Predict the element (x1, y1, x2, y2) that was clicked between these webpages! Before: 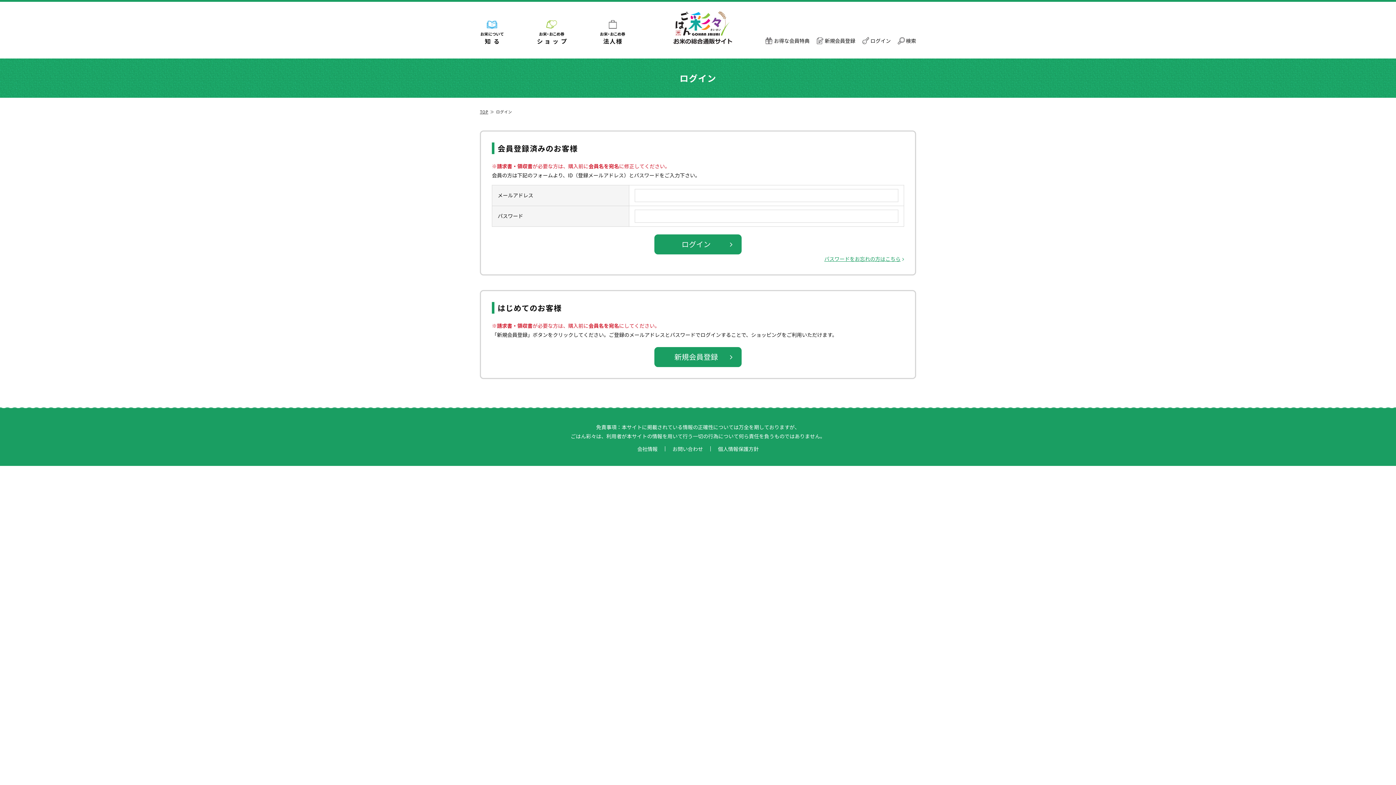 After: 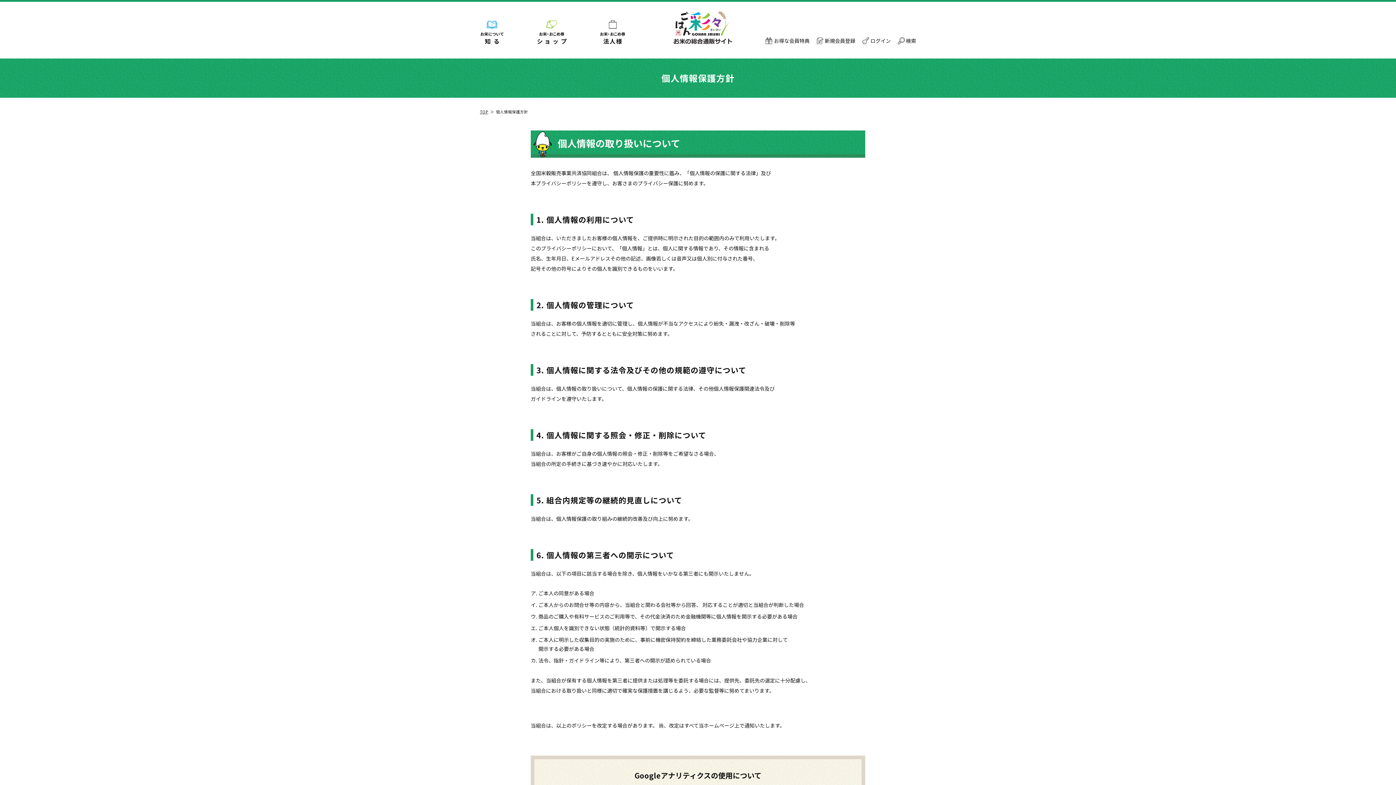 Action: bbox: (718, 445, 758, 452) label: 個人情報保護方針